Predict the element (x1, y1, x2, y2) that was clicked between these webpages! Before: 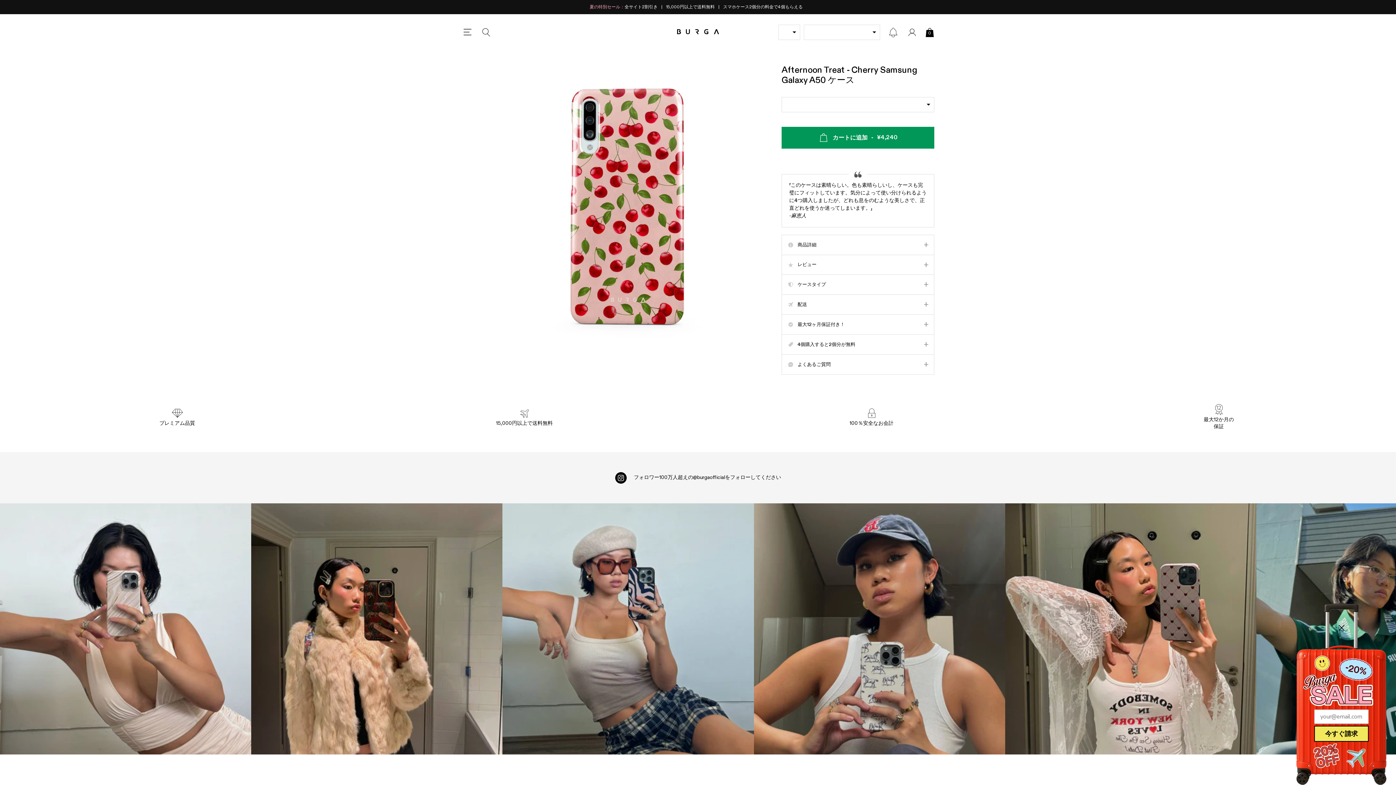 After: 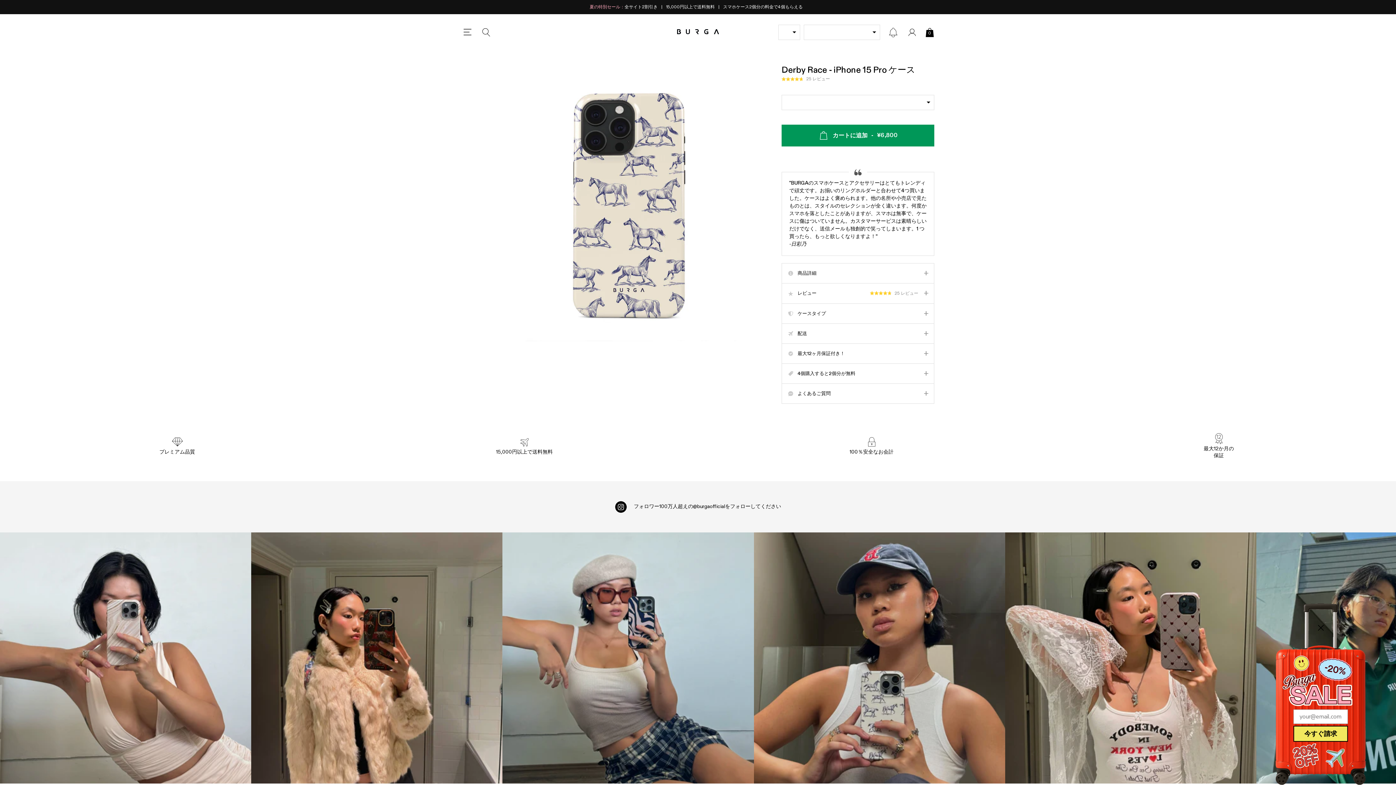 Action: bbox: (754, 503, 1005, 754) label: Instagram Feed 4